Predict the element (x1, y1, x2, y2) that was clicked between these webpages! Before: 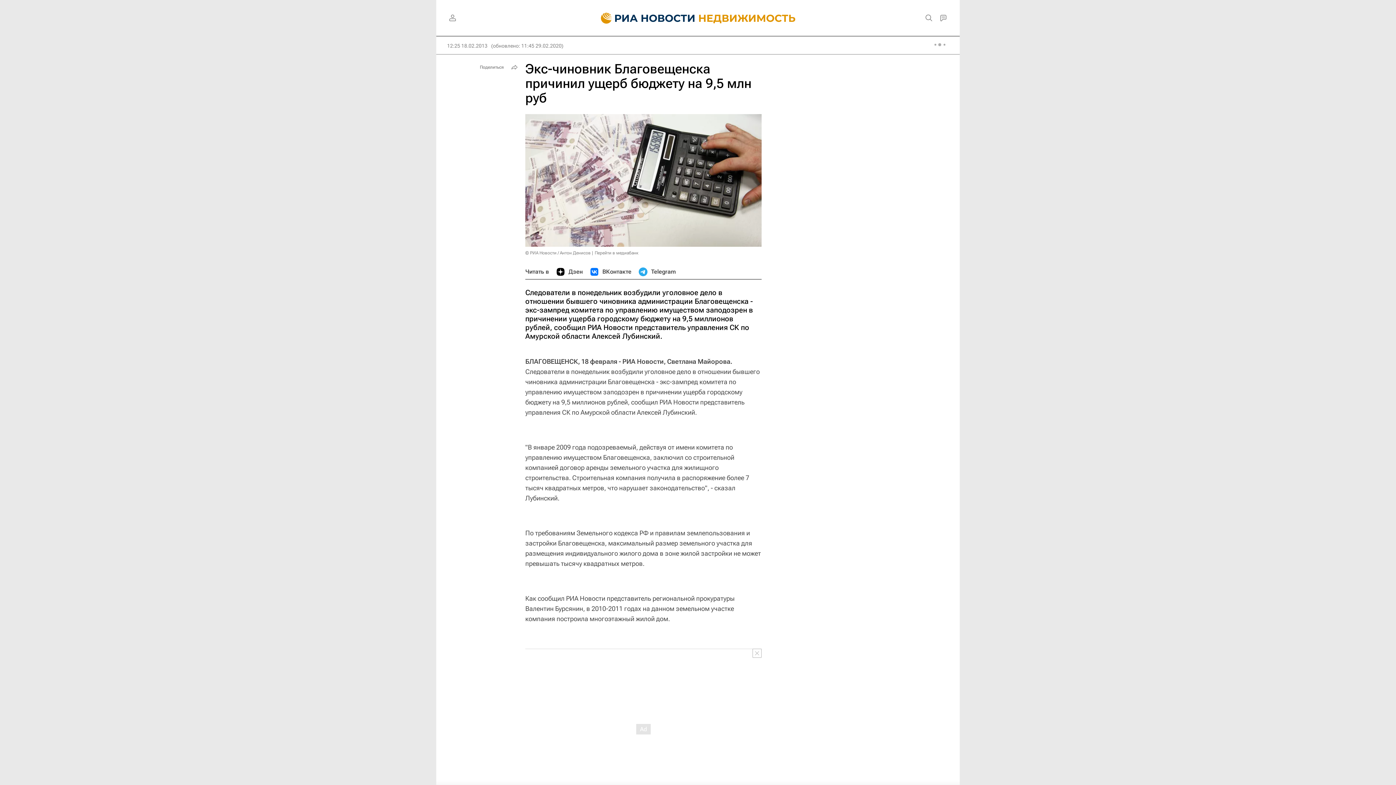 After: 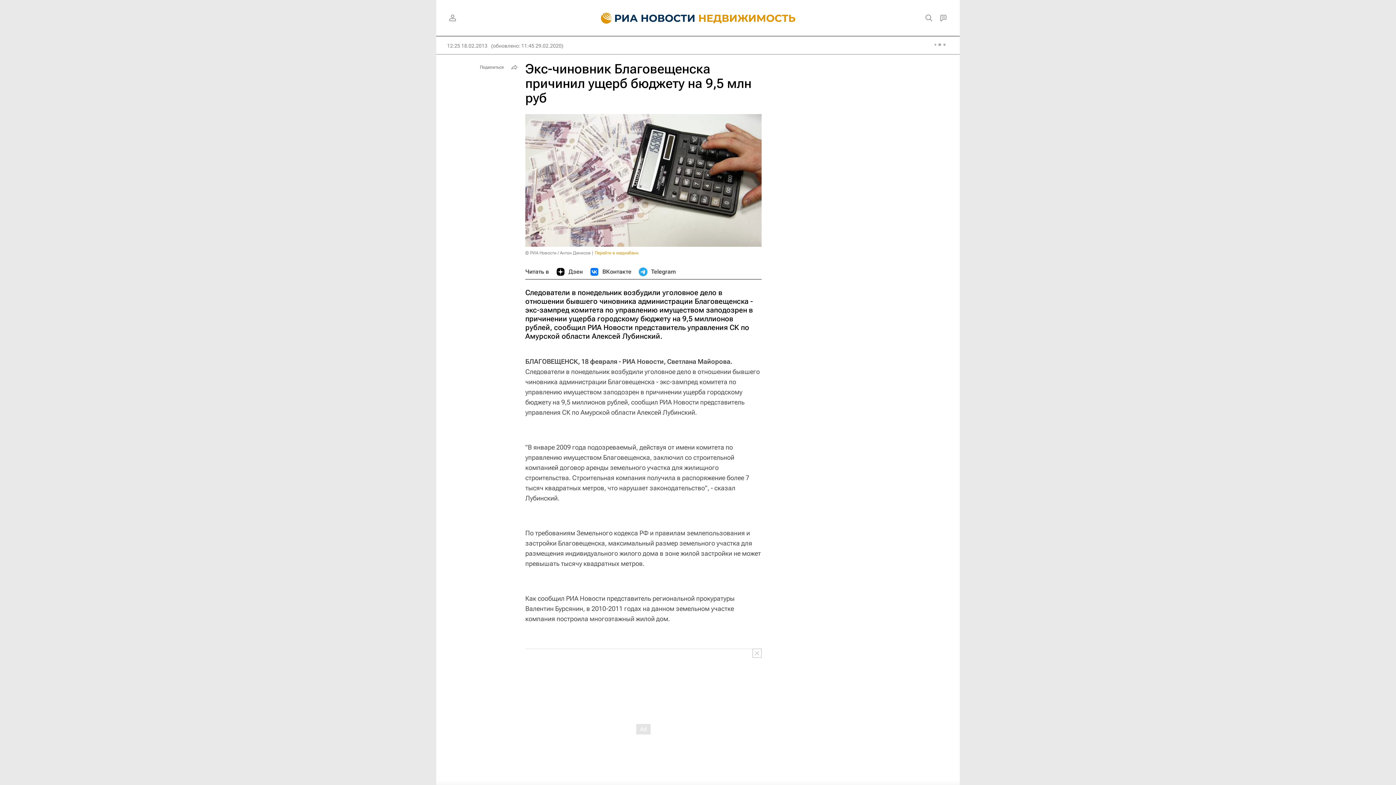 Action: bbox: (594, 250, 638, 255) label: Перейти в медиабанк